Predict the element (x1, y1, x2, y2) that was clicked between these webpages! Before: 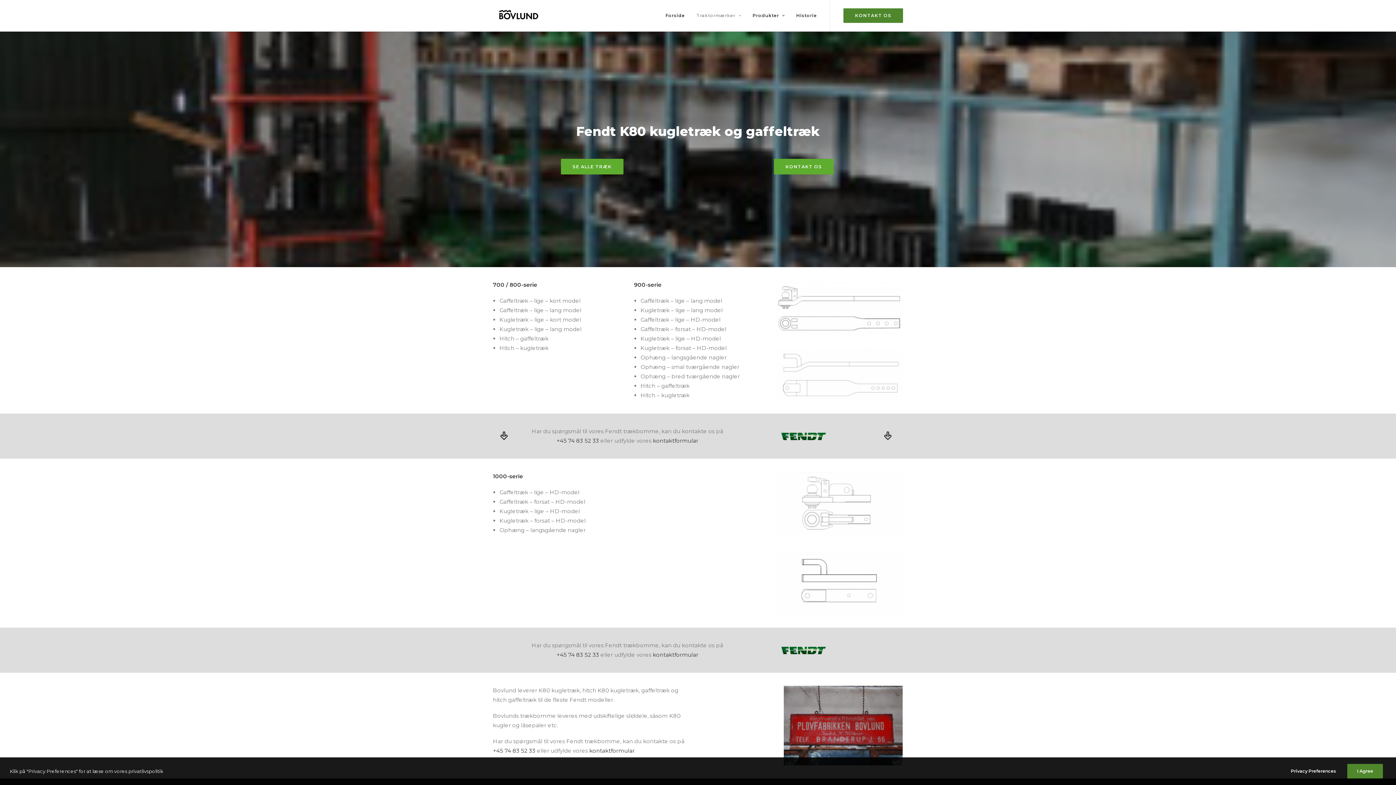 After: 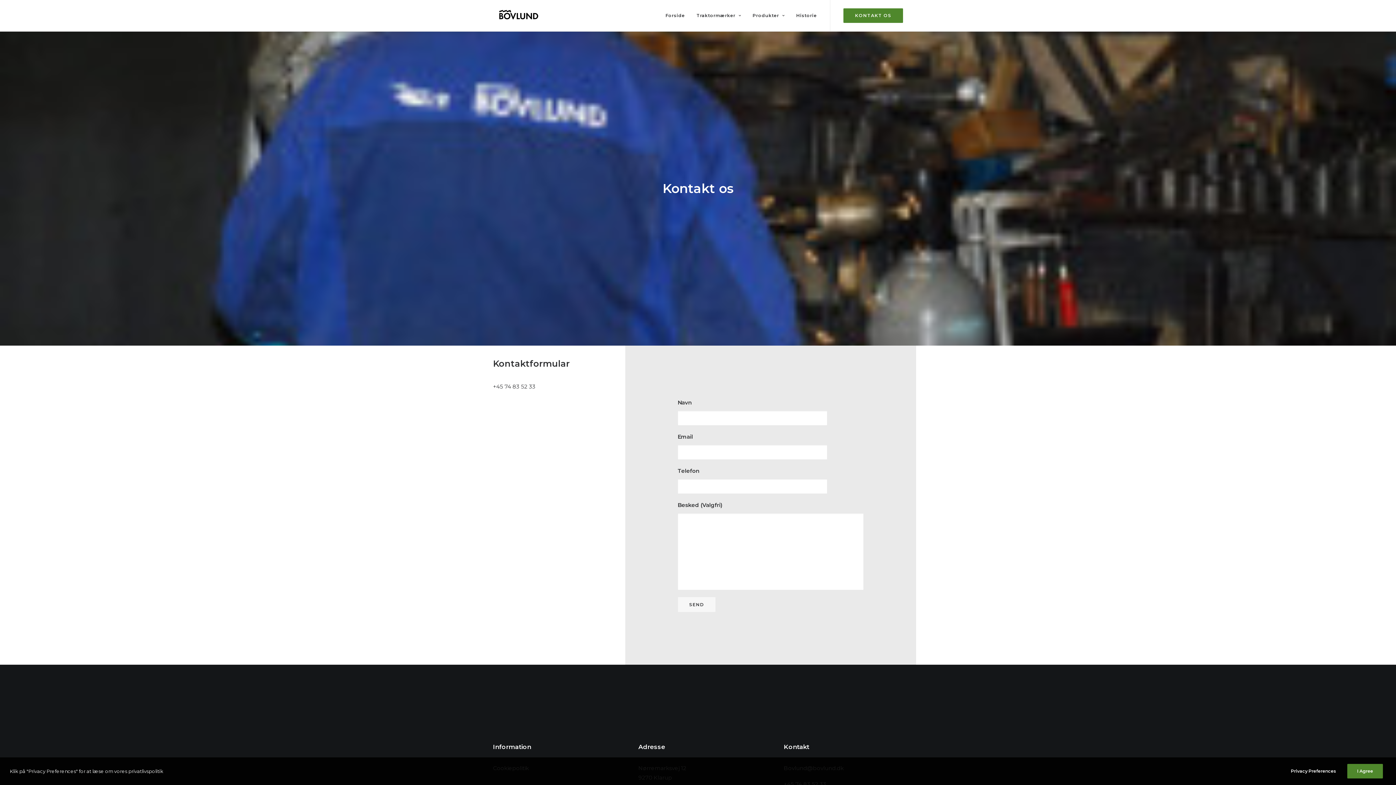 Action: label:  kontaktformular bbox: (651, 651, 698, 658)